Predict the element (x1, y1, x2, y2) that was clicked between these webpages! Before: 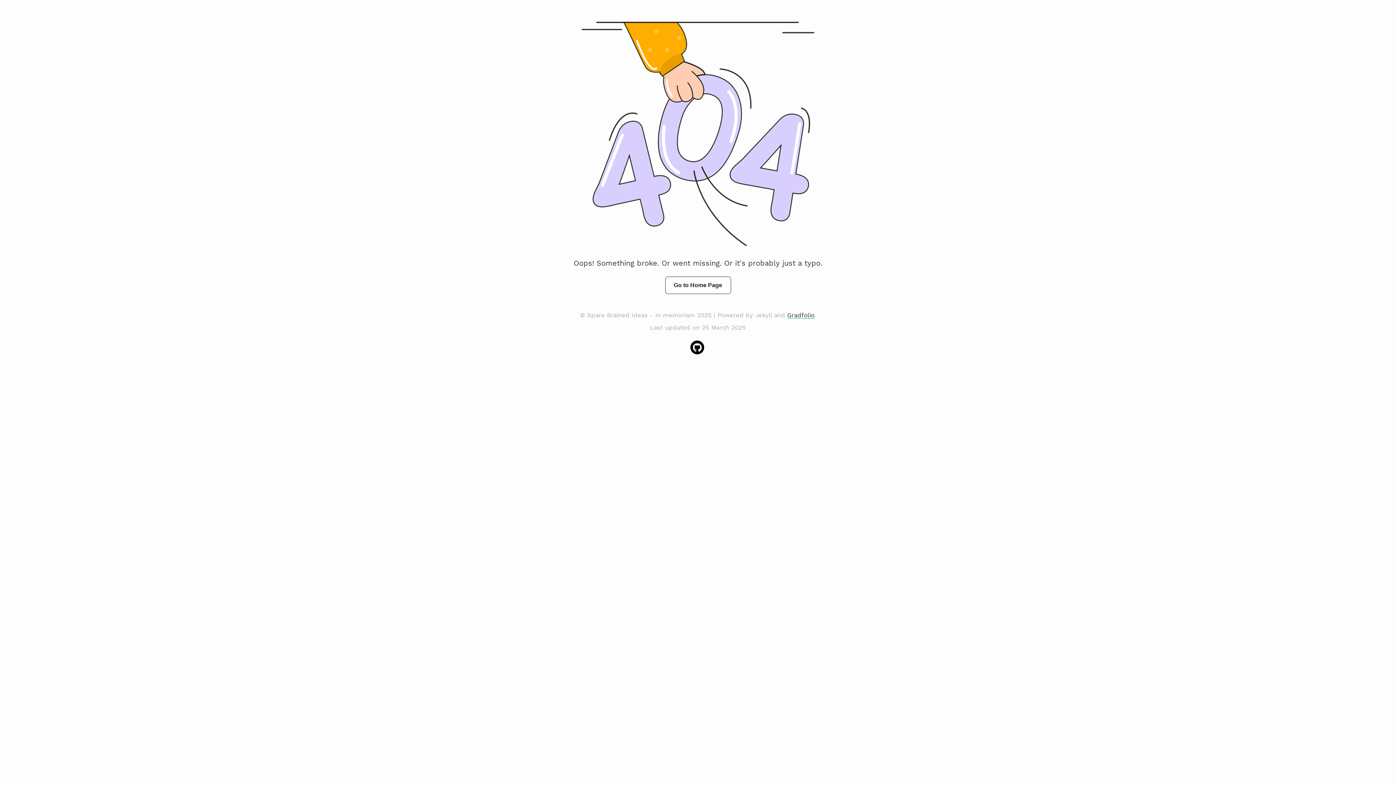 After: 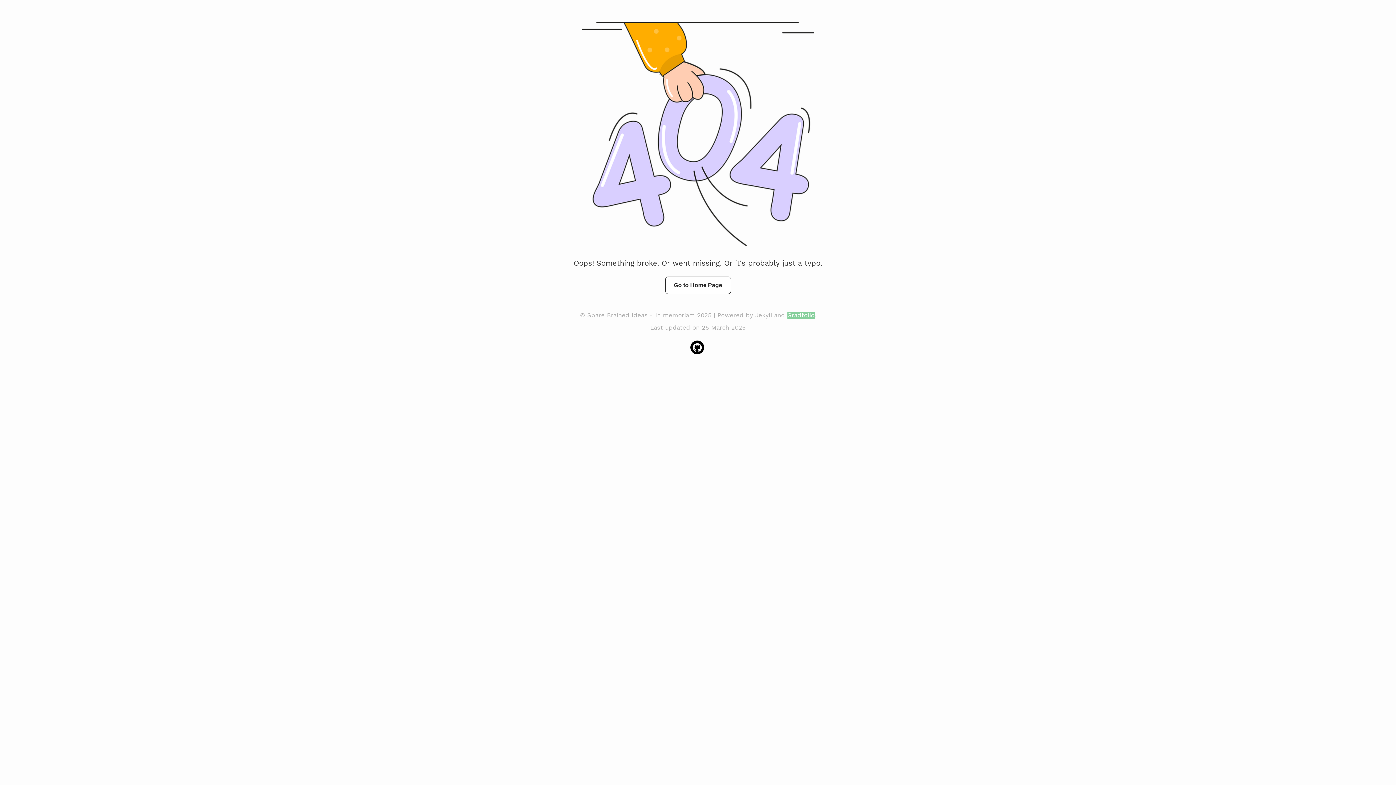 Action: label: Gradfolio bbox: (787, 312, 814, 318)